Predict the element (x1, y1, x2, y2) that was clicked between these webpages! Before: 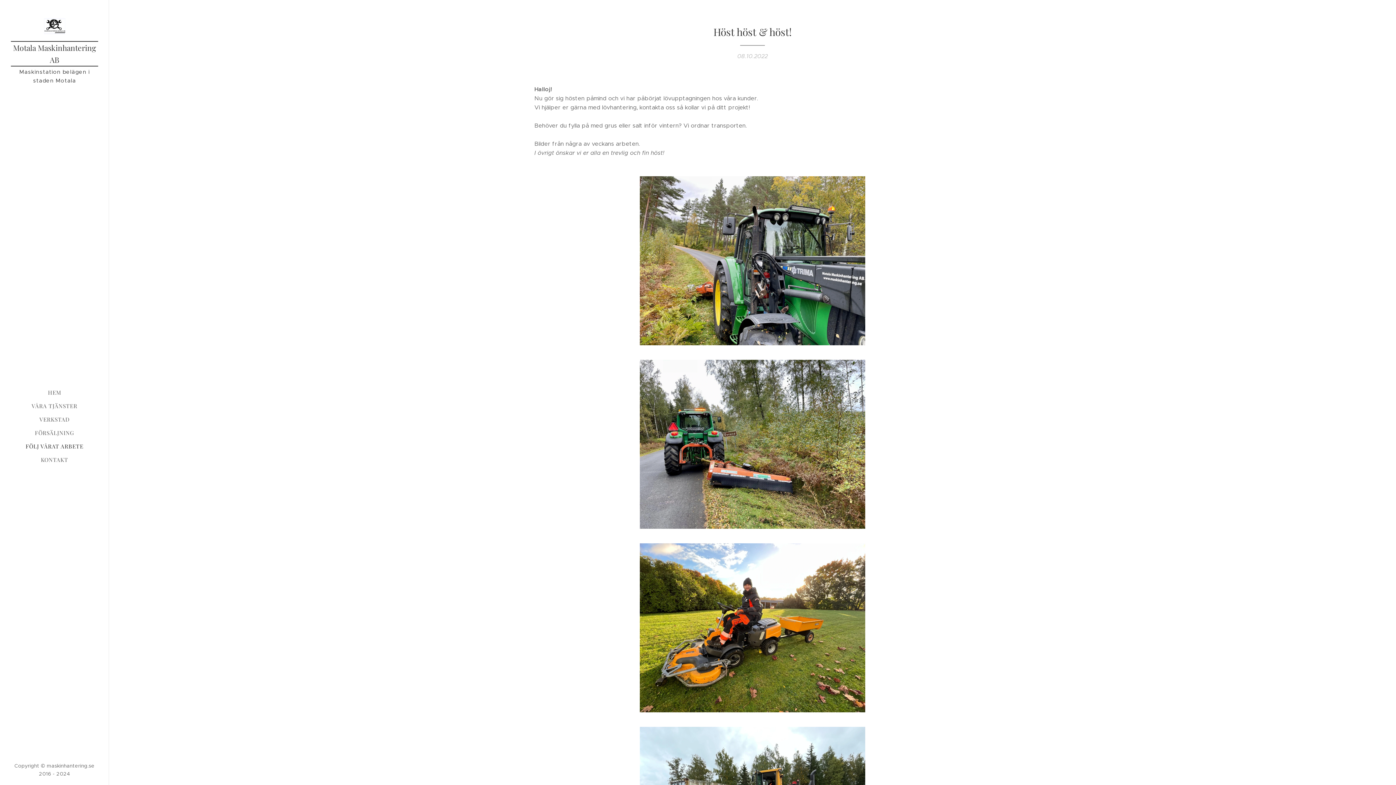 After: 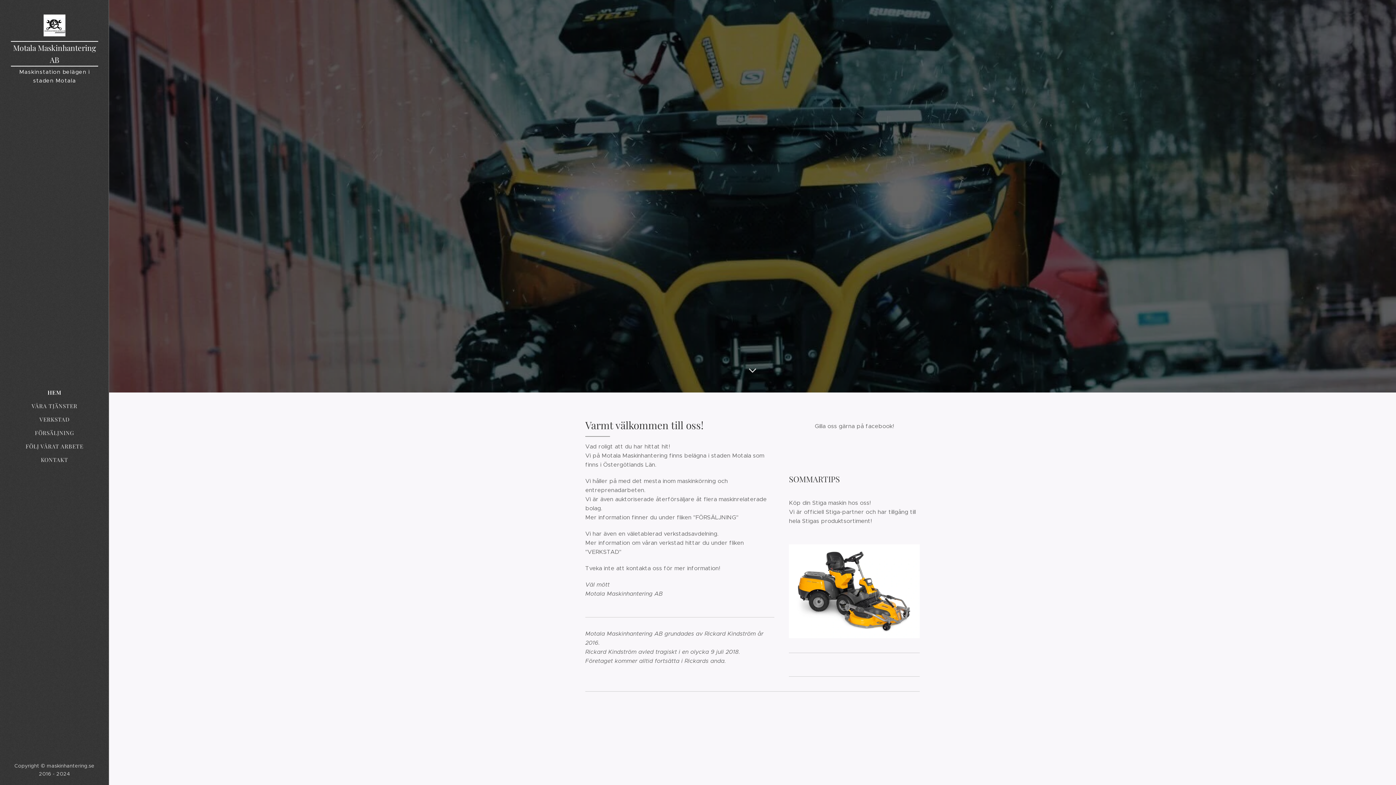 Action: bbox: (2, 388, 106, 396) label: HEM